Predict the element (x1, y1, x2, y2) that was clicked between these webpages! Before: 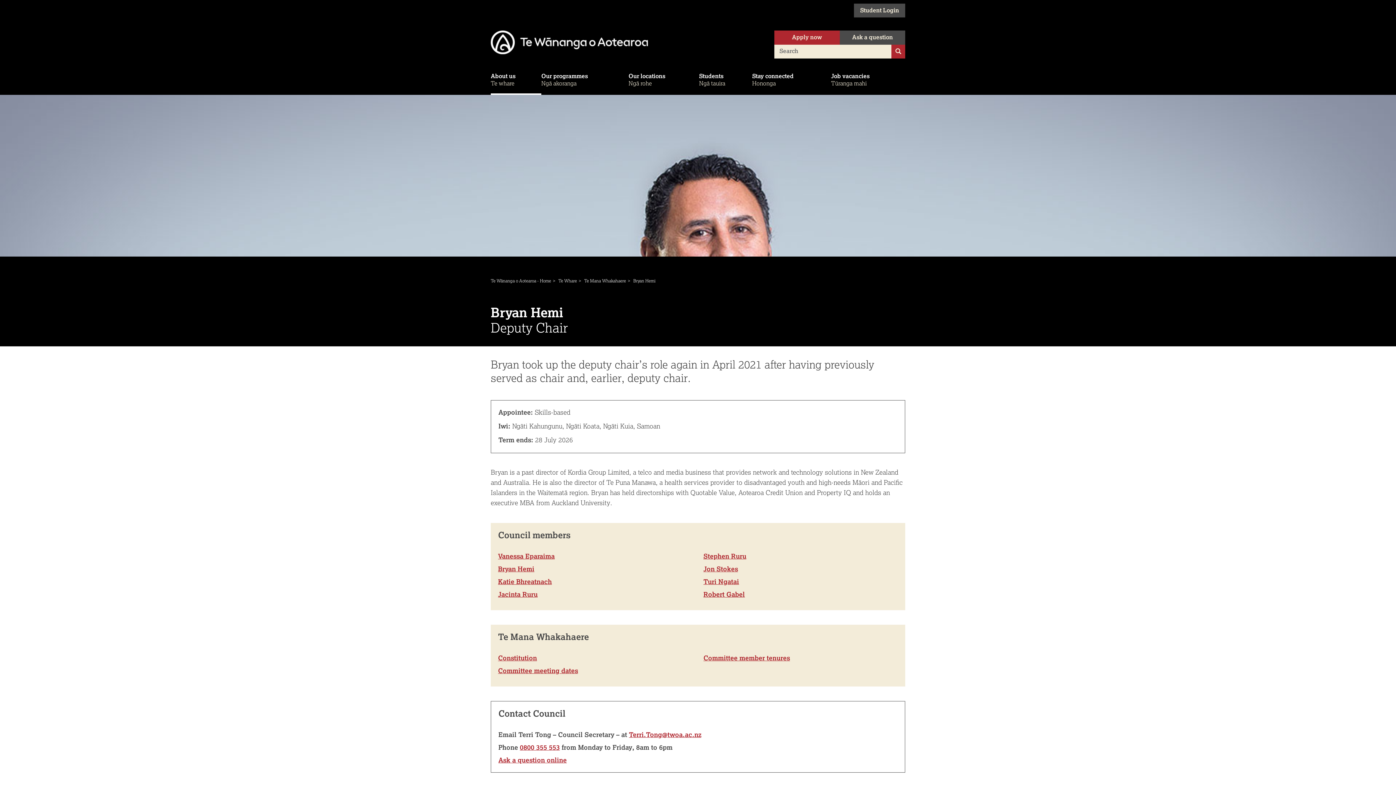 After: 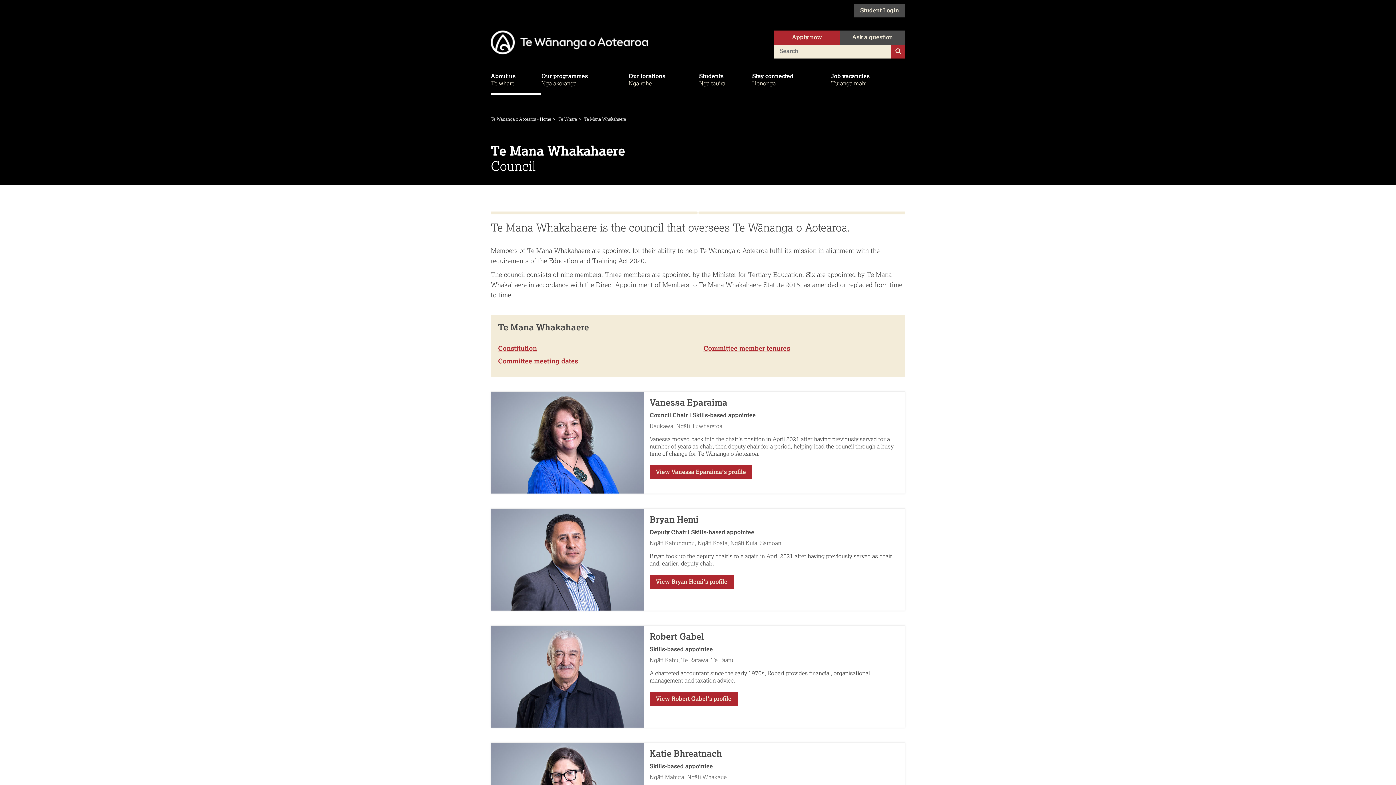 Action: bbox: (584, 279, 632, 283) label: Te Mana Whakahaere